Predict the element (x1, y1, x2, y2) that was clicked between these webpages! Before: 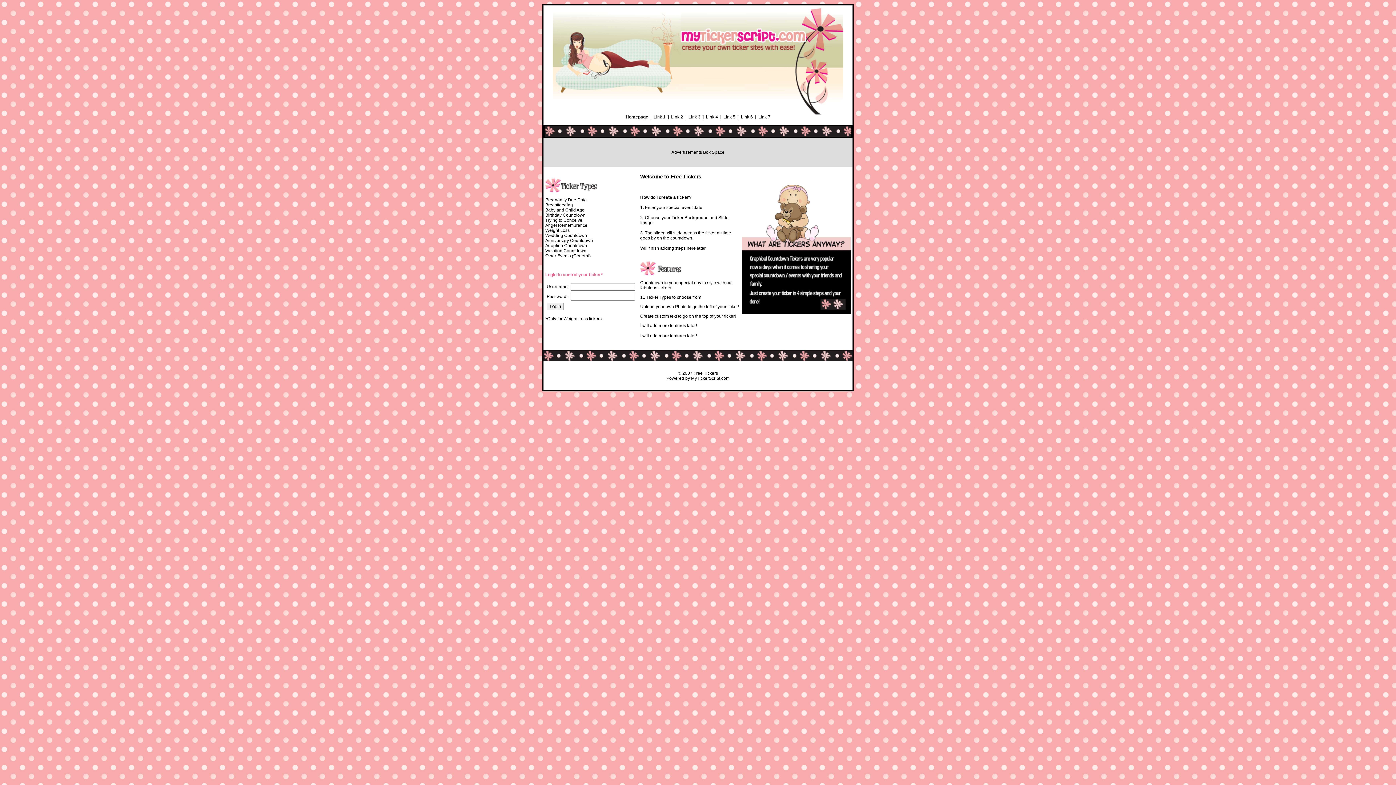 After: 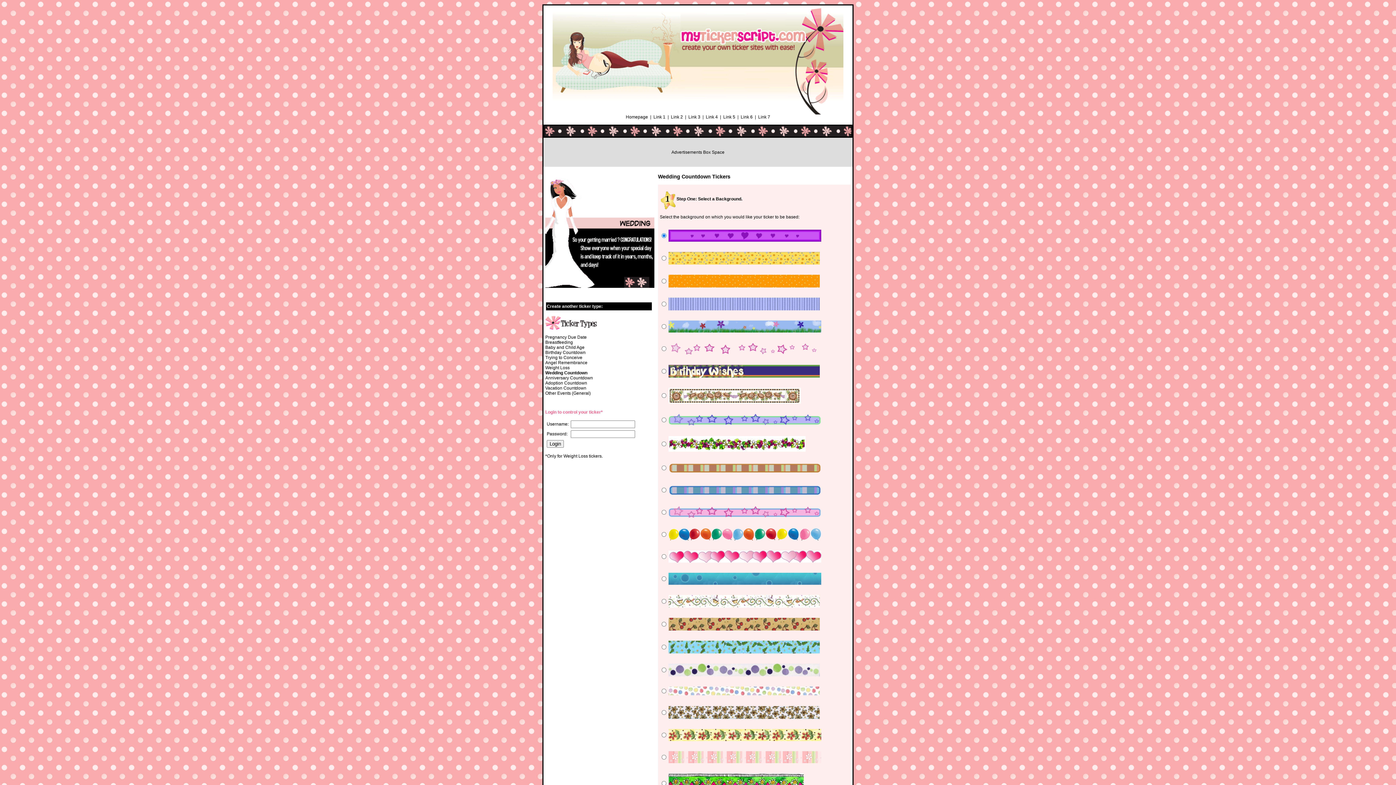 Action: label: Wedding Countdown bbox: (545, 233, 587, 238)